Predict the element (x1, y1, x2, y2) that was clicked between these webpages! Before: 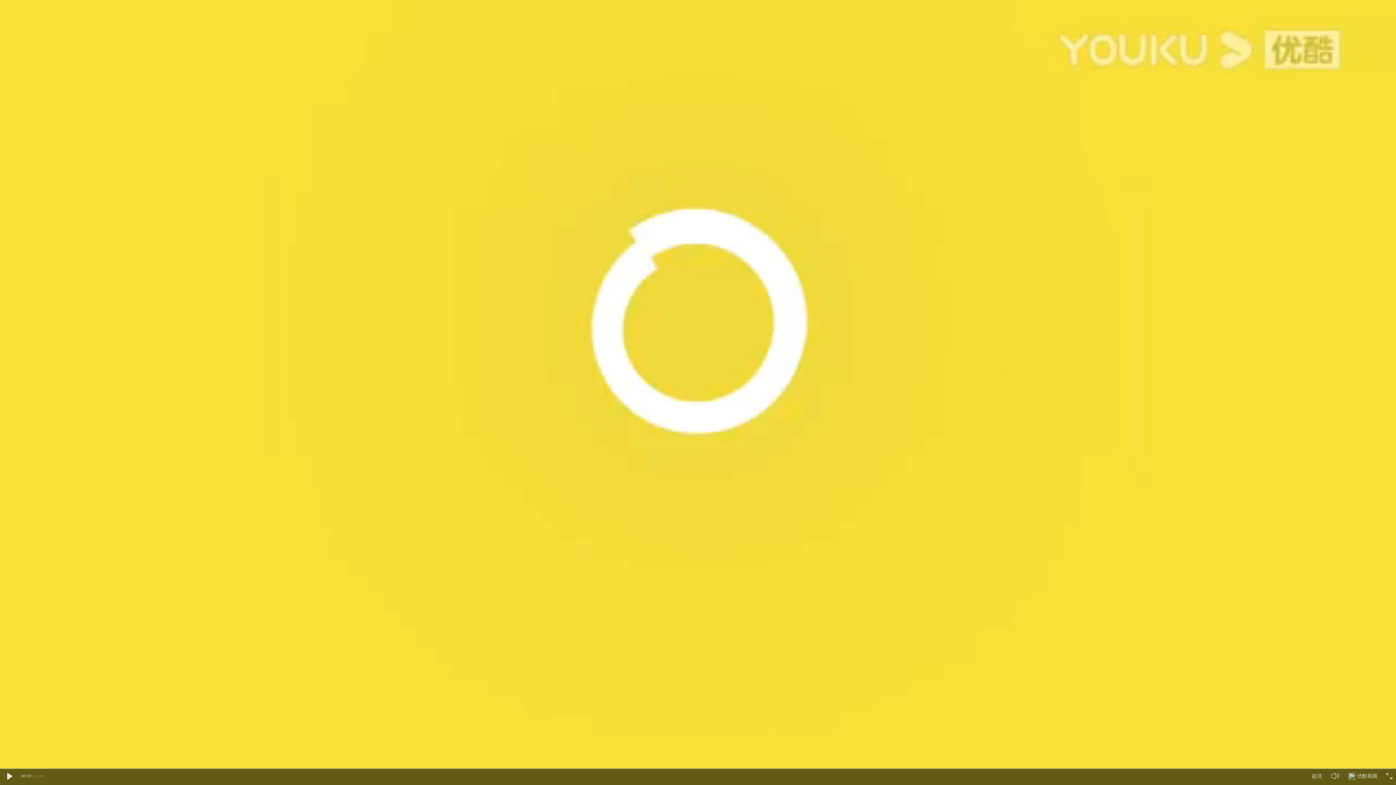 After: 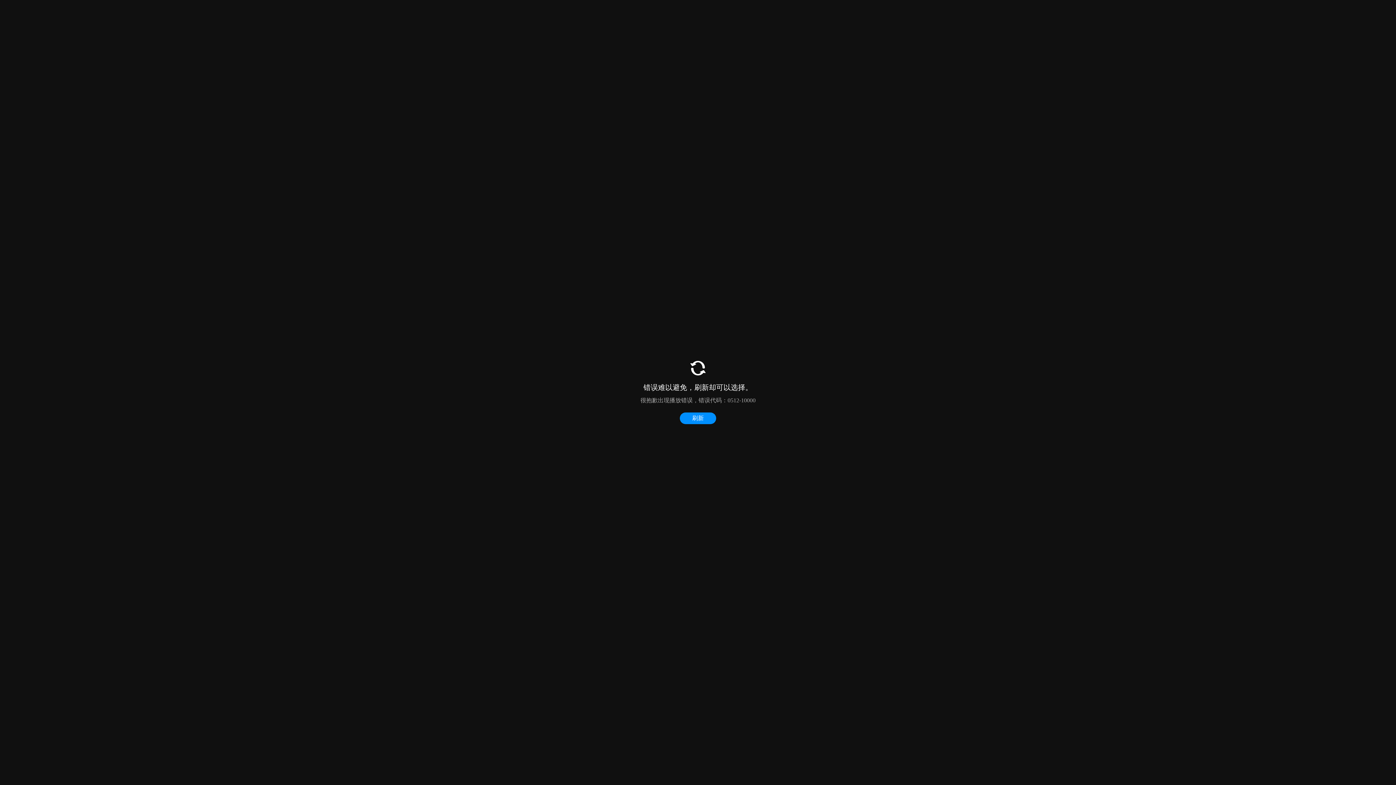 Action: bbox: (3, 771, 14, 782)